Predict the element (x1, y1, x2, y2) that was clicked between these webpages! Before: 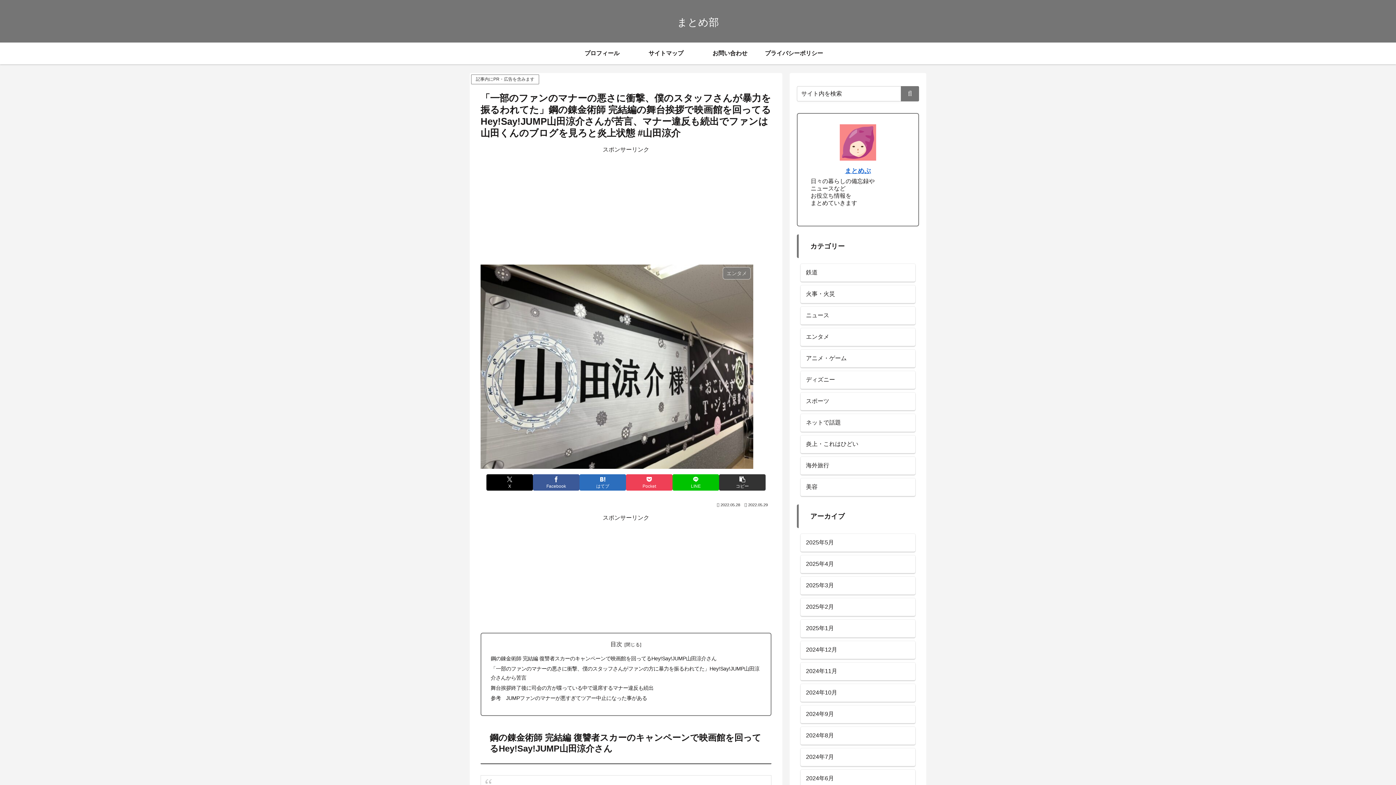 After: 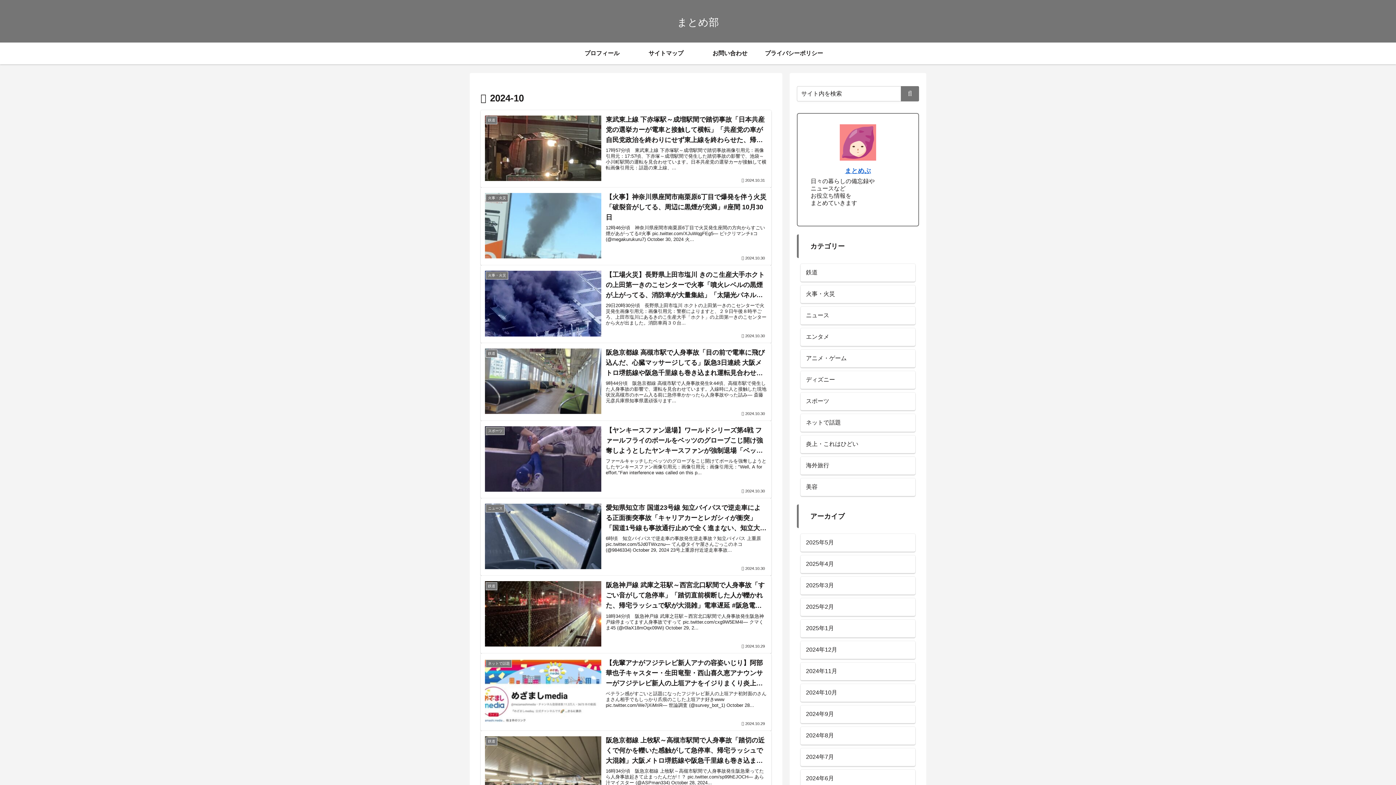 Action: label: 2024年10月 bbox: (800, 684, 915, 702)